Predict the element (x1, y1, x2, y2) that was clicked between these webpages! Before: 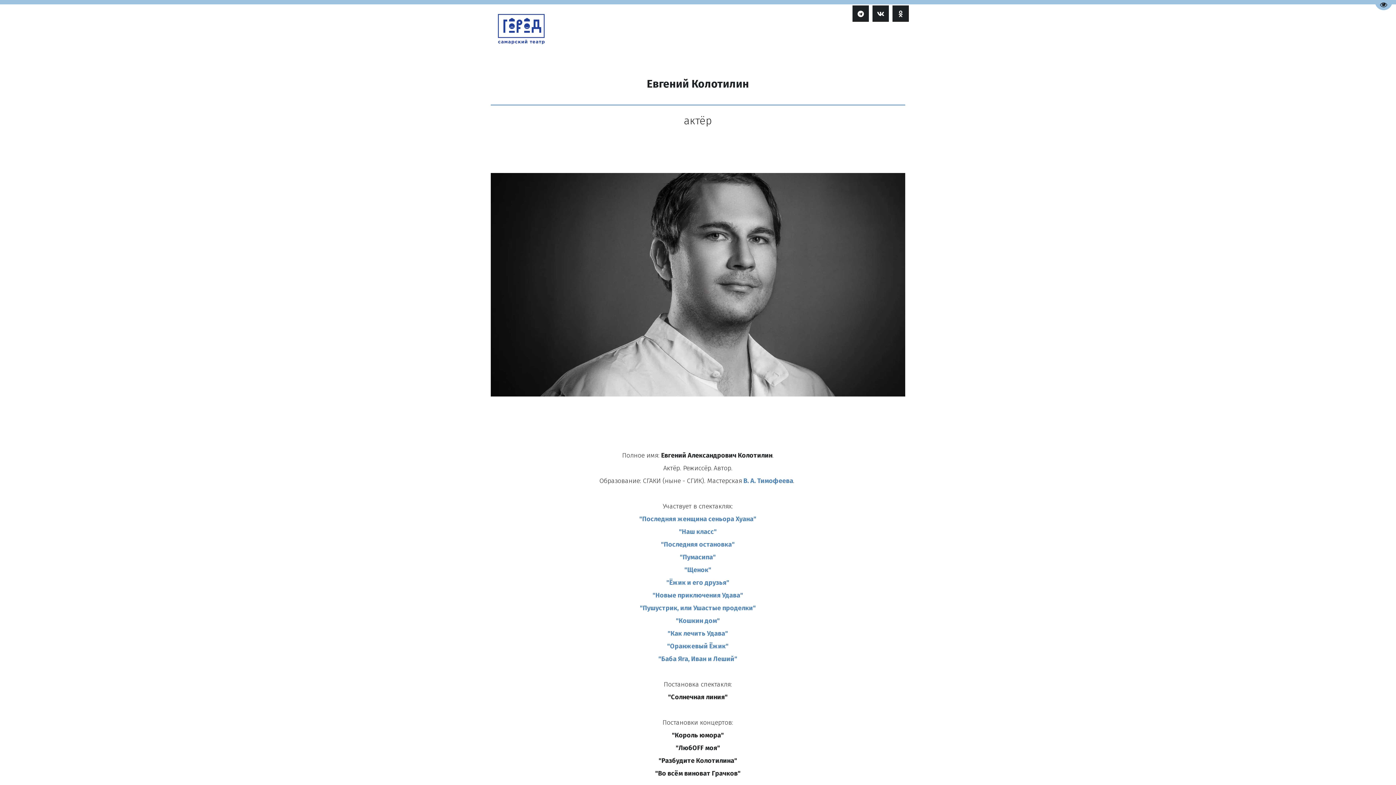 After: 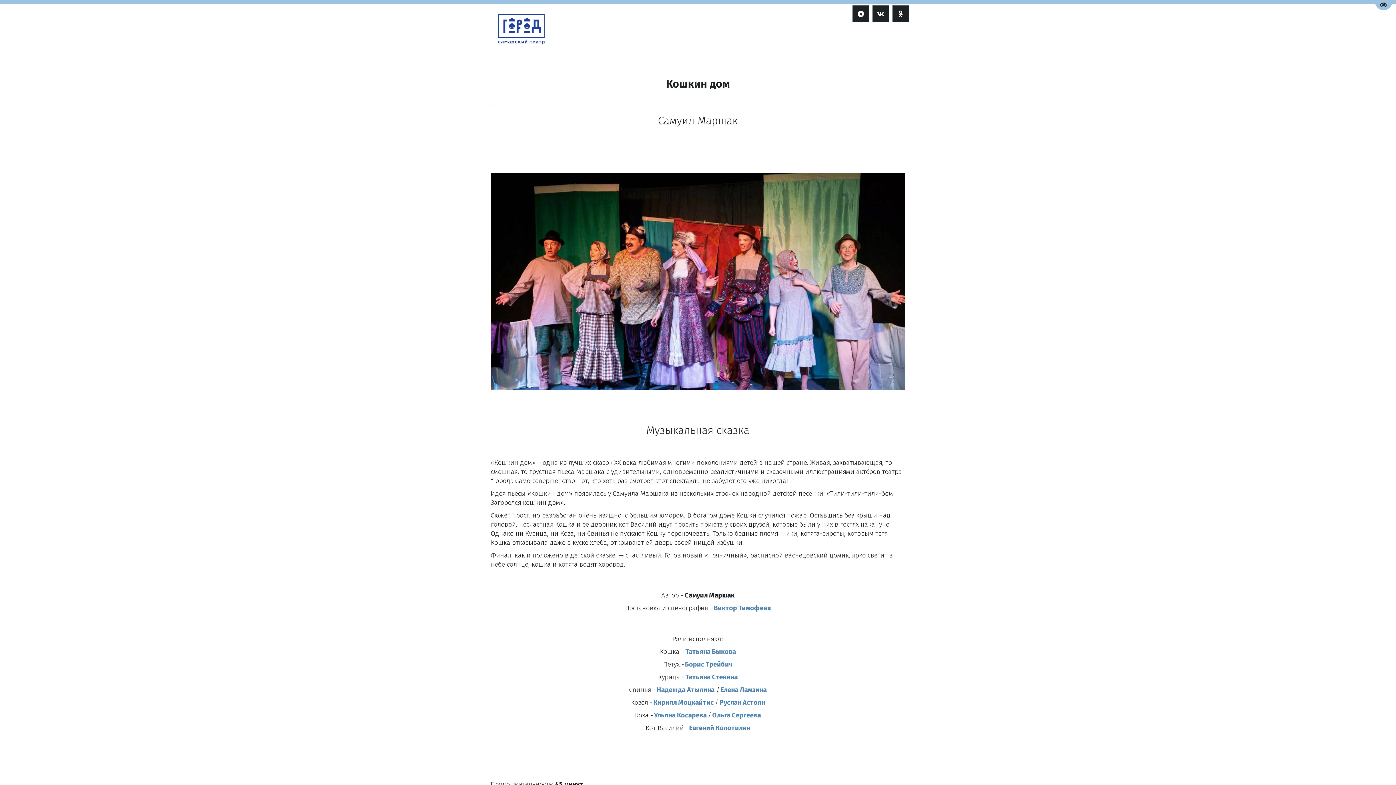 Action: bbox: (676, 617, 720, 624) label: "Кошкин дом"